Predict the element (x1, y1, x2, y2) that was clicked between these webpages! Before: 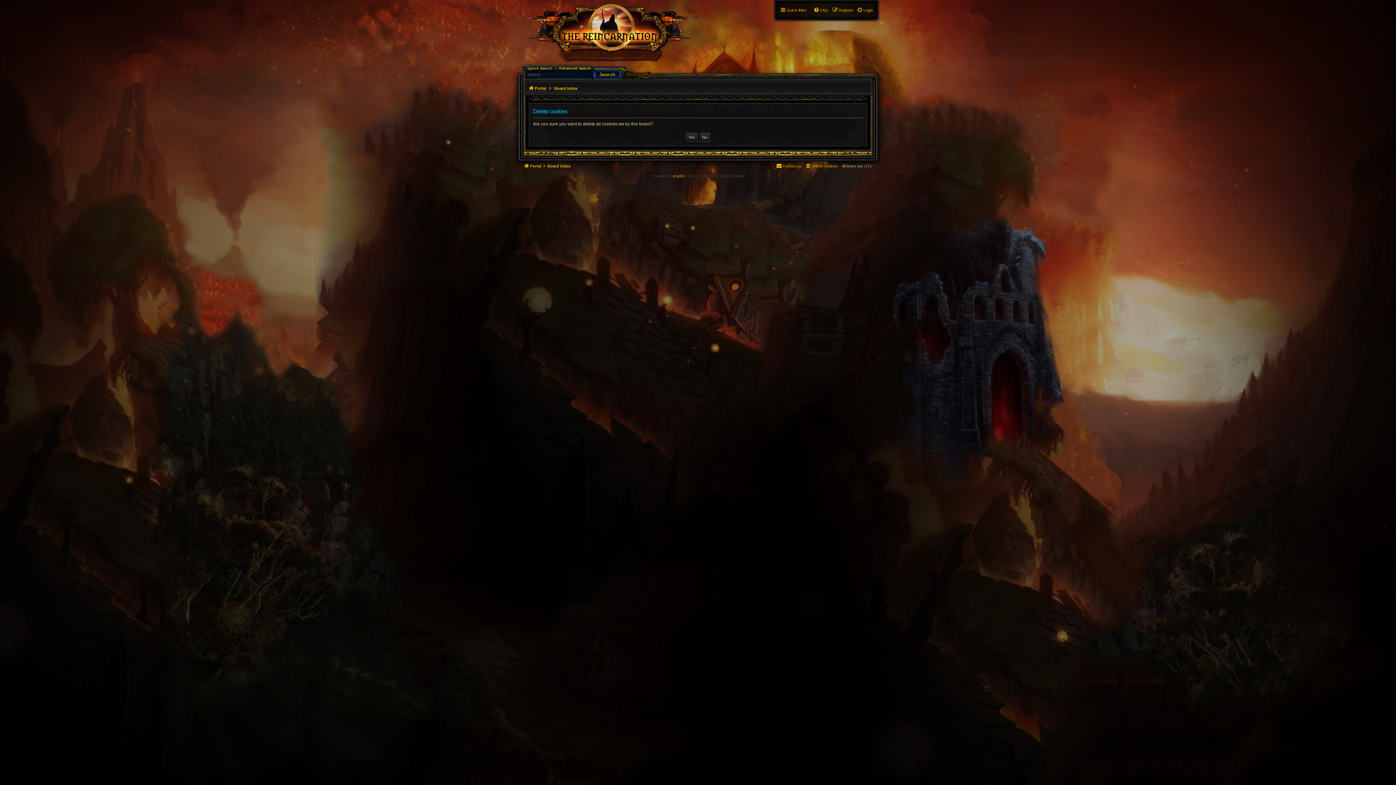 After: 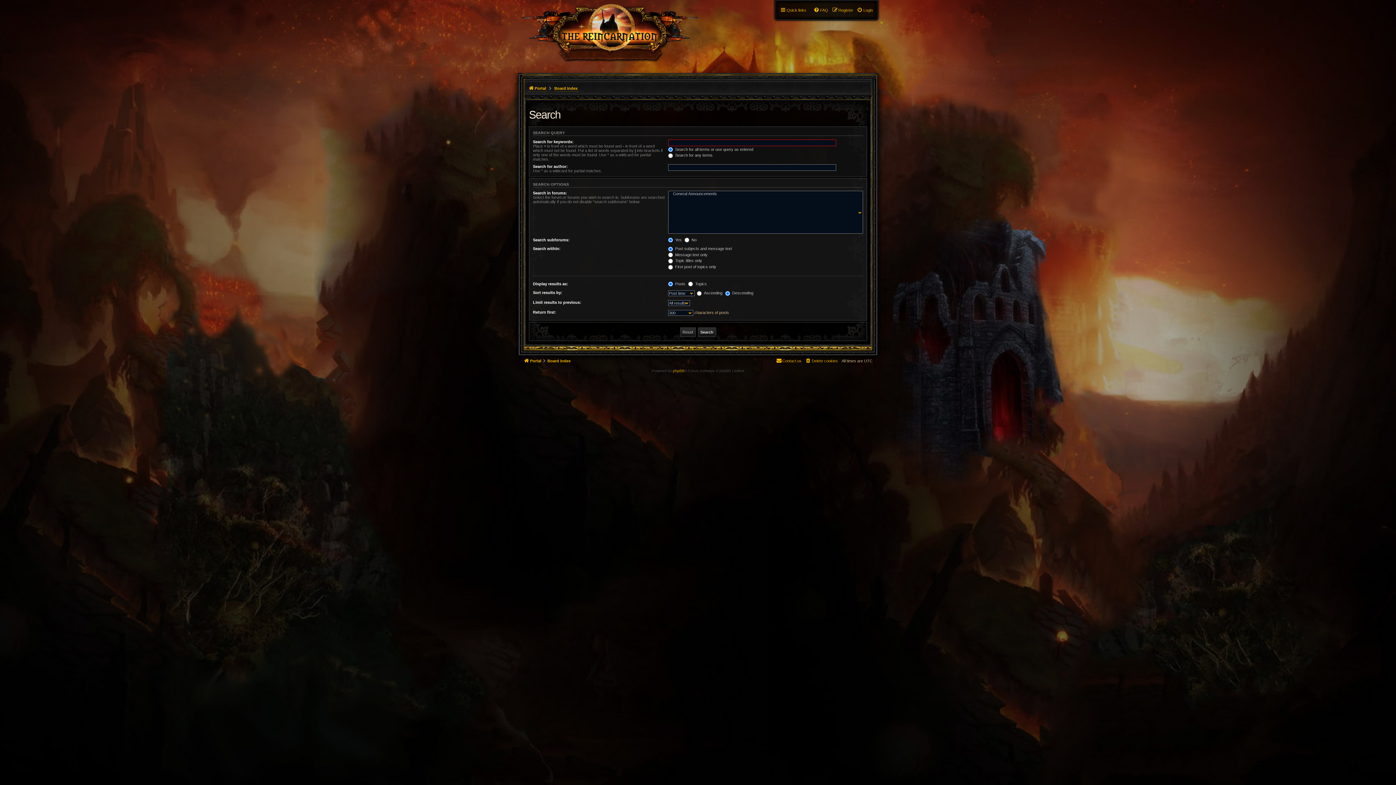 Action: bbox: (556, 64, 595, 70)